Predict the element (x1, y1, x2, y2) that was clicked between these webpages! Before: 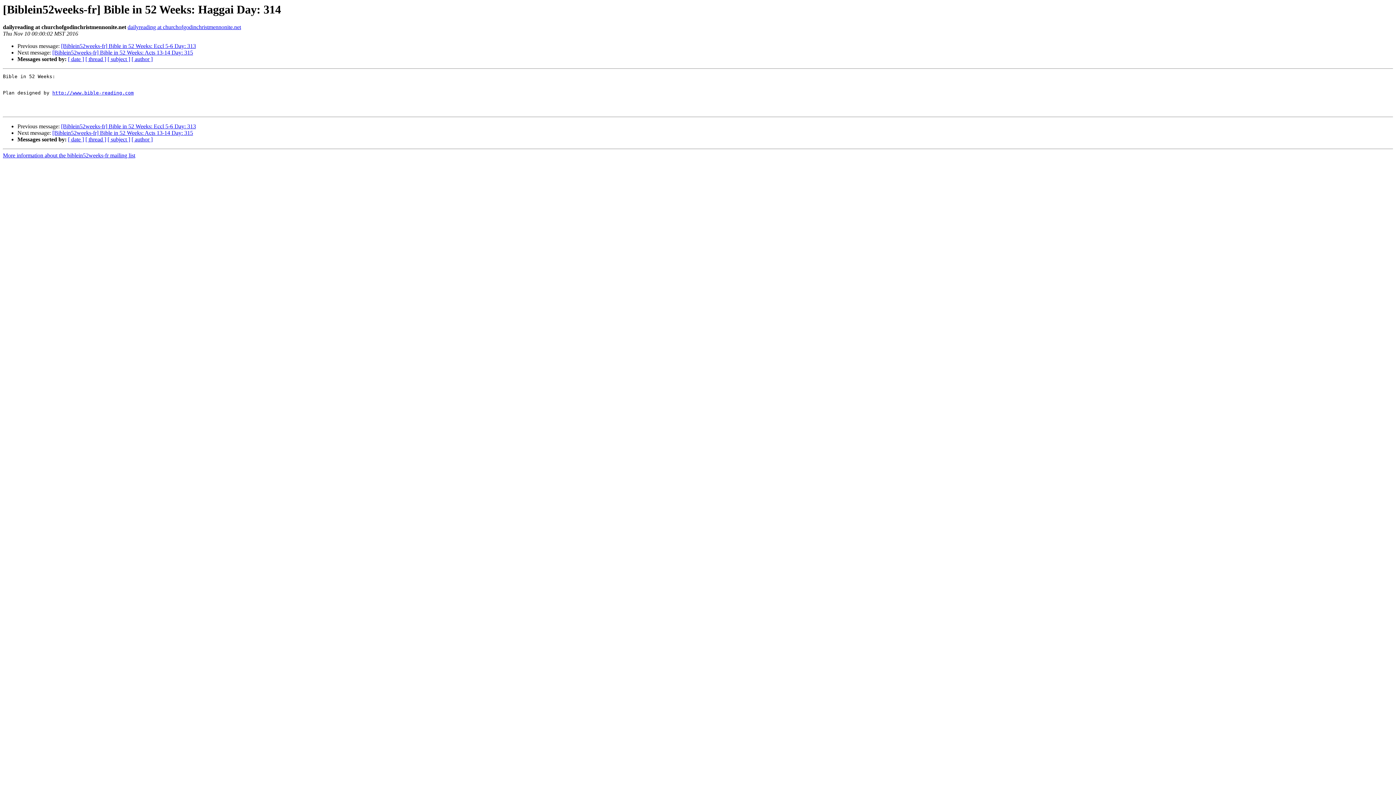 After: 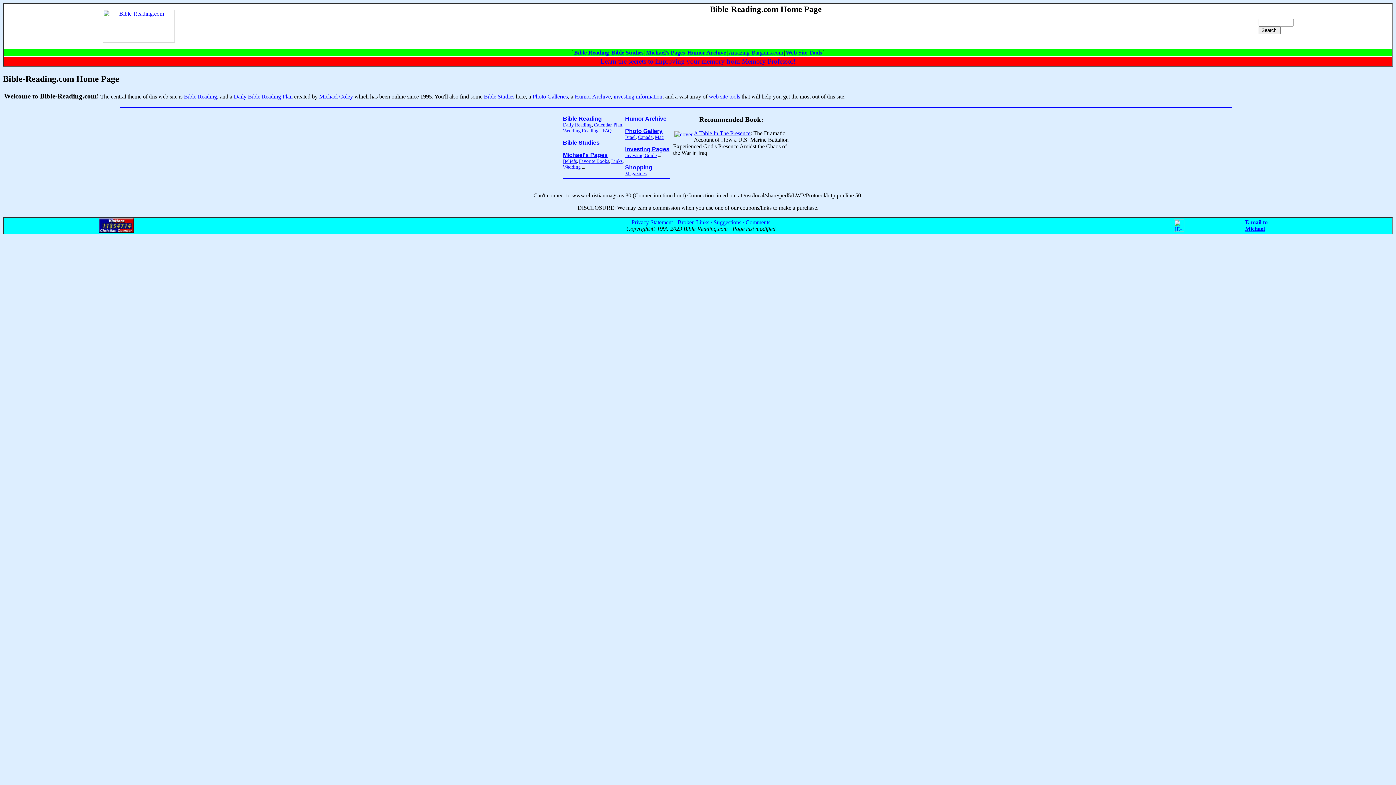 Action: bbox: (52, 90, 133, 95) label: http://www.bible-reading.com